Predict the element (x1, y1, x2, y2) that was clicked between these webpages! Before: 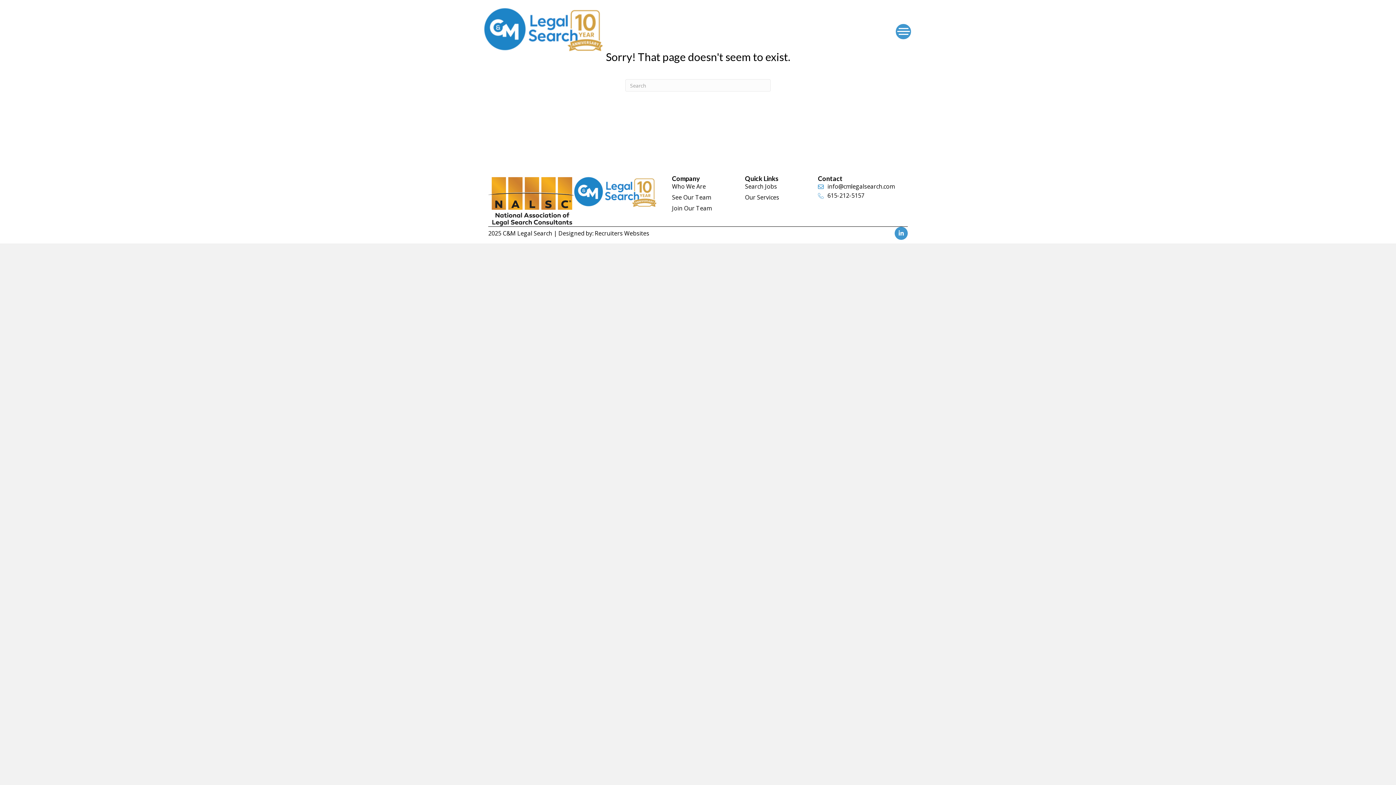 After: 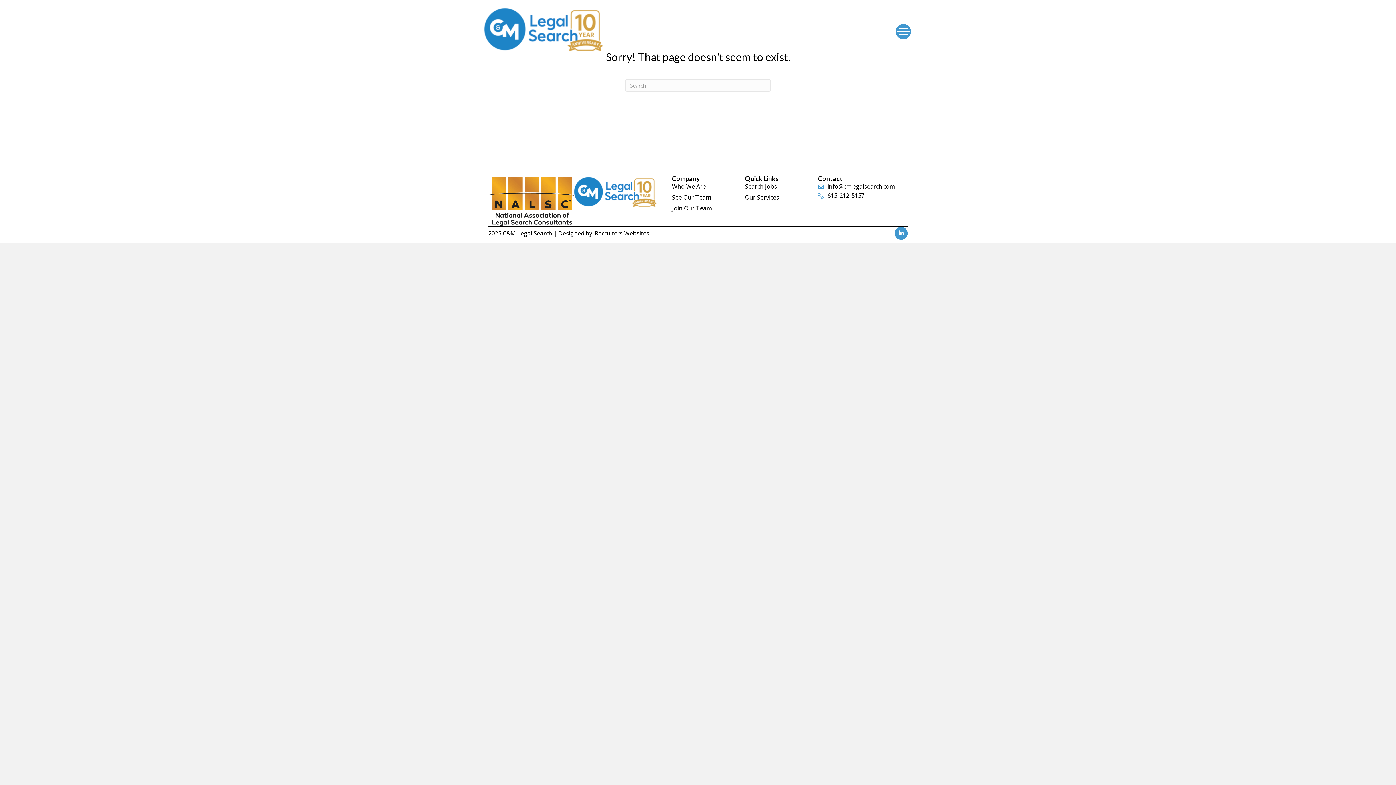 Action: bbox: (818, 191, 908, 200) label: 615-212-5157